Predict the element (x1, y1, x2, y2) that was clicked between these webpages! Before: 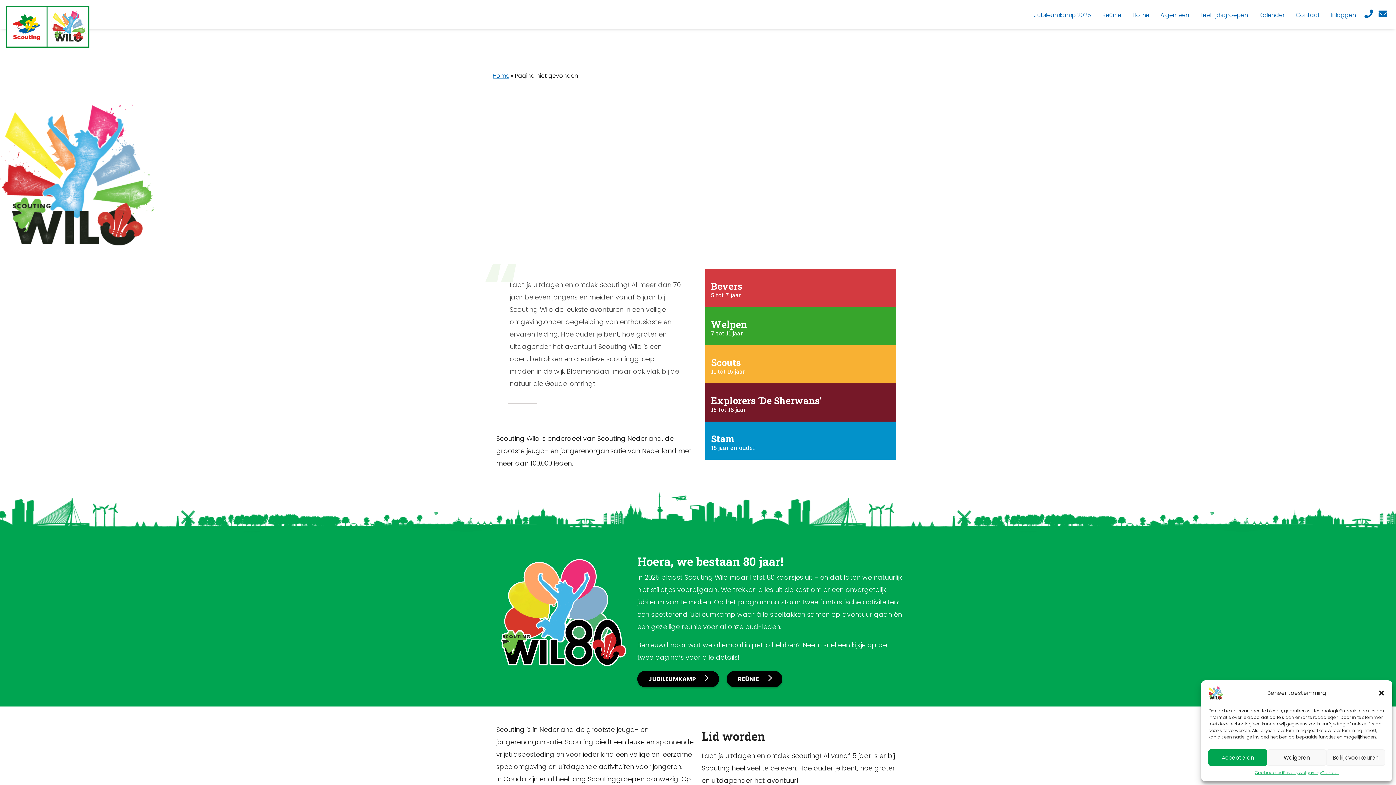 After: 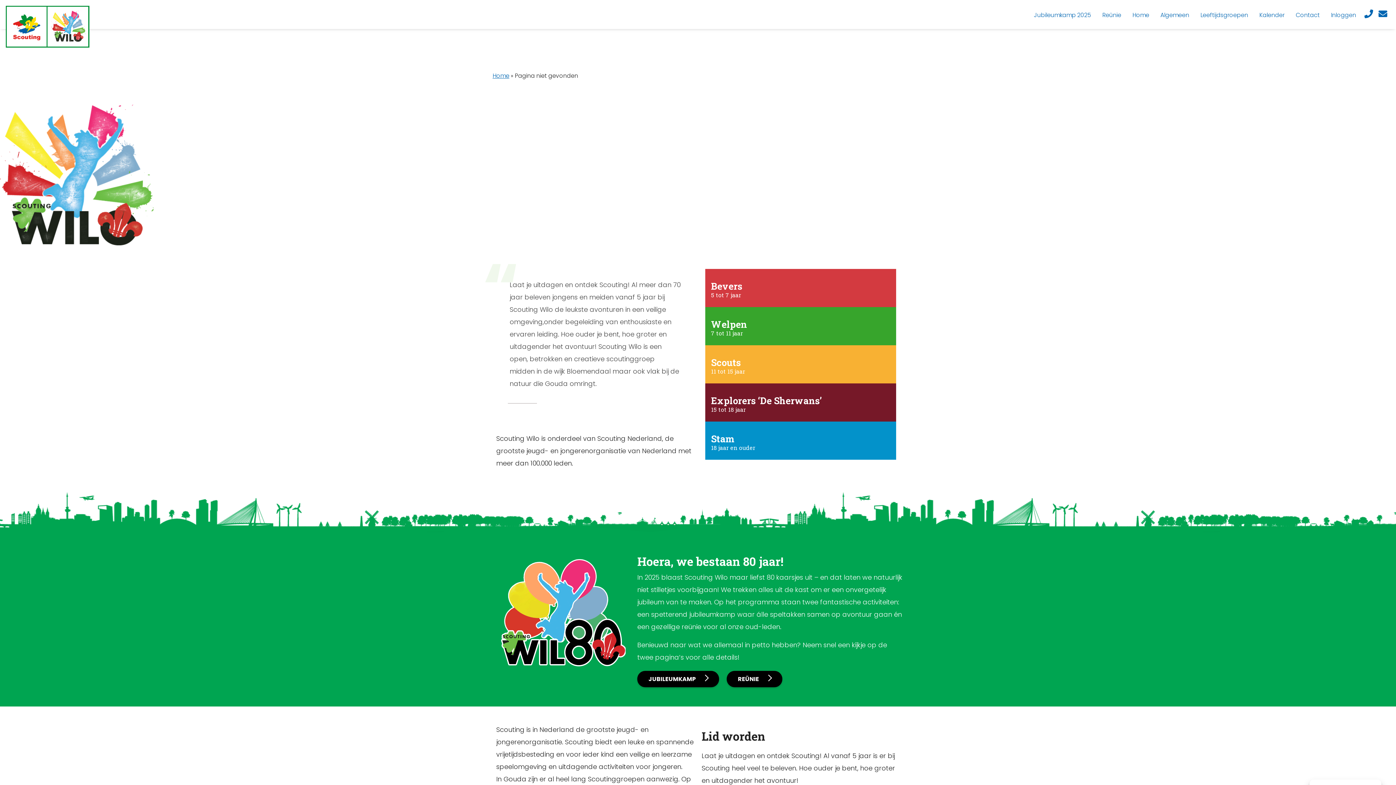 Action: bbox: (1378, 689, 1385, 697) label: Dialoogvenster sluiten